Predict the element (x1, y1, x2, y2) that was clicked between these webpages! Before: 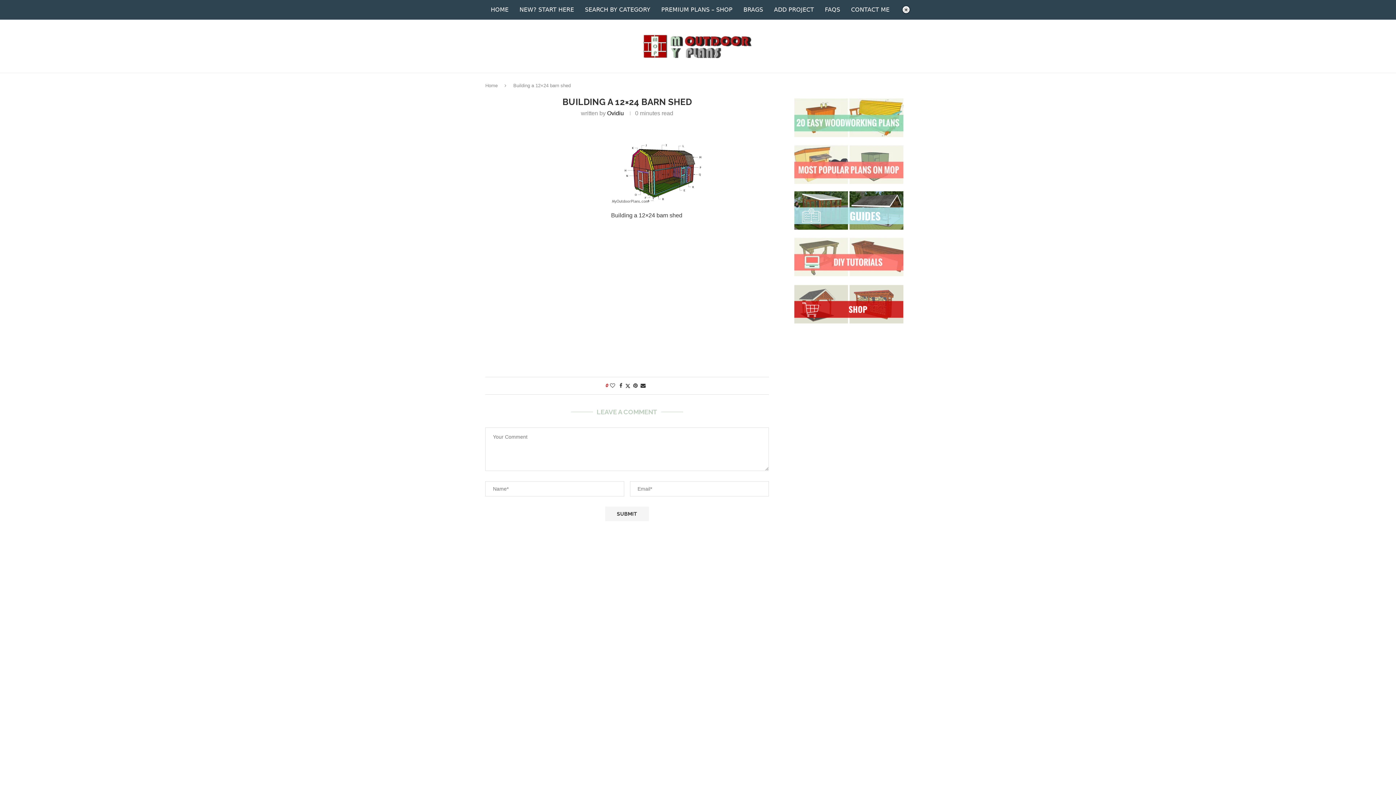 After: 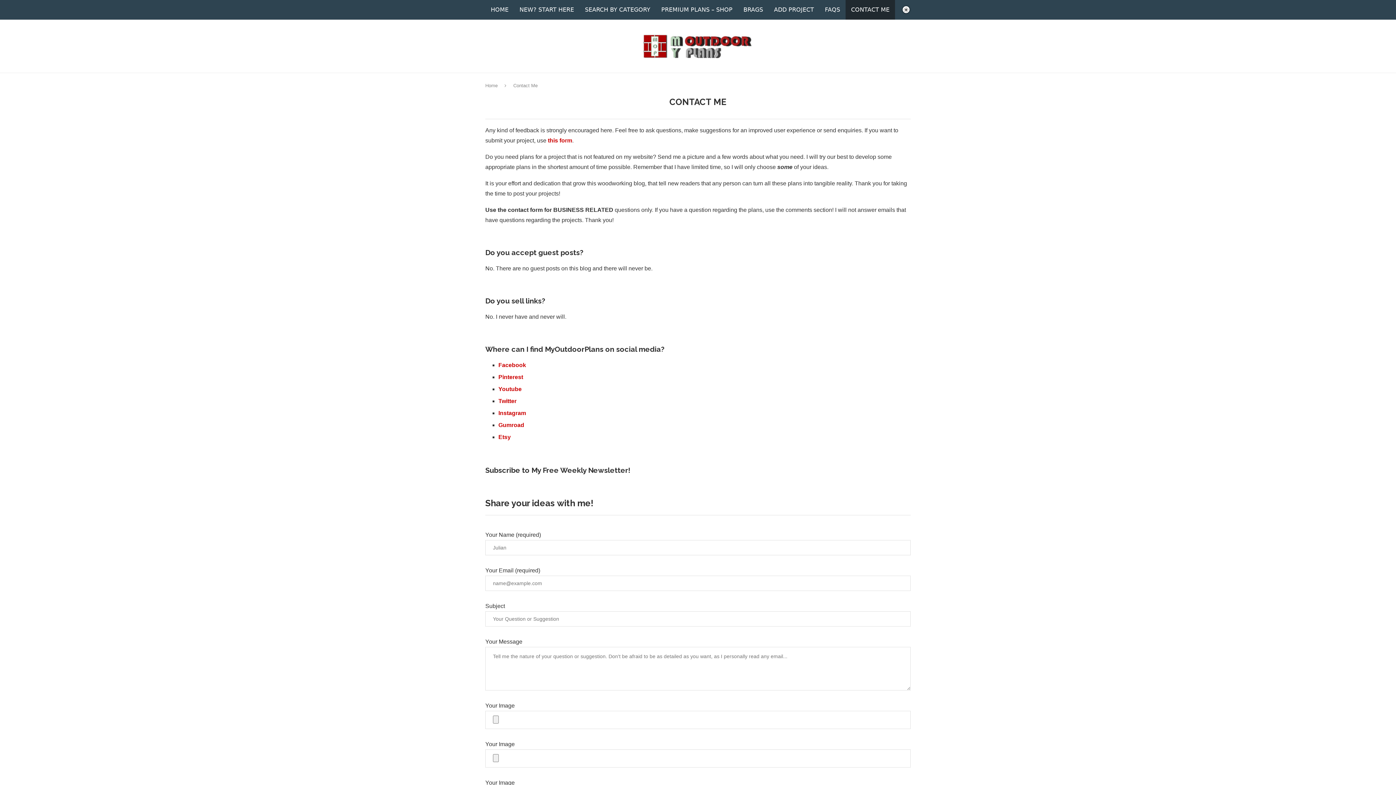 Action: label: CONTACT ME bbox: (845, 0, 895, 19)